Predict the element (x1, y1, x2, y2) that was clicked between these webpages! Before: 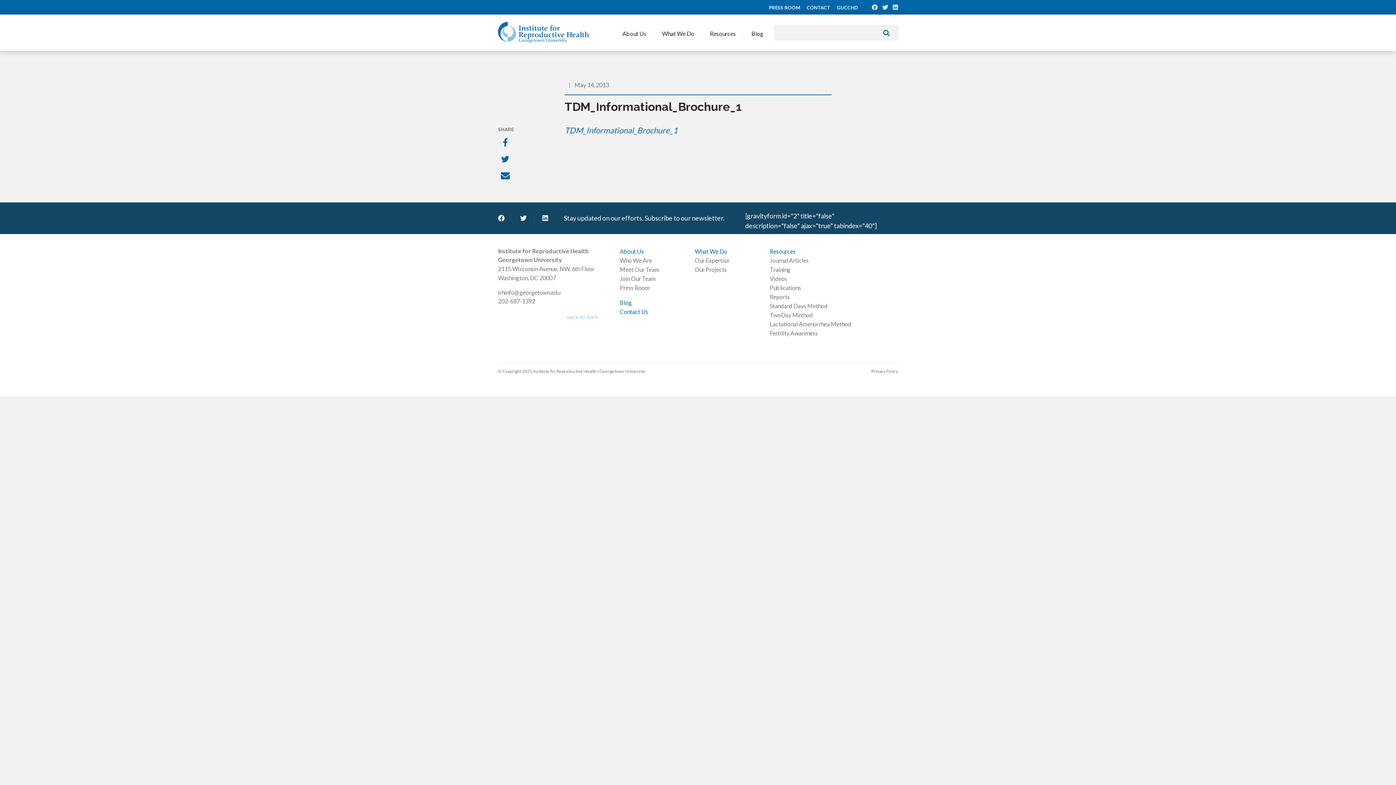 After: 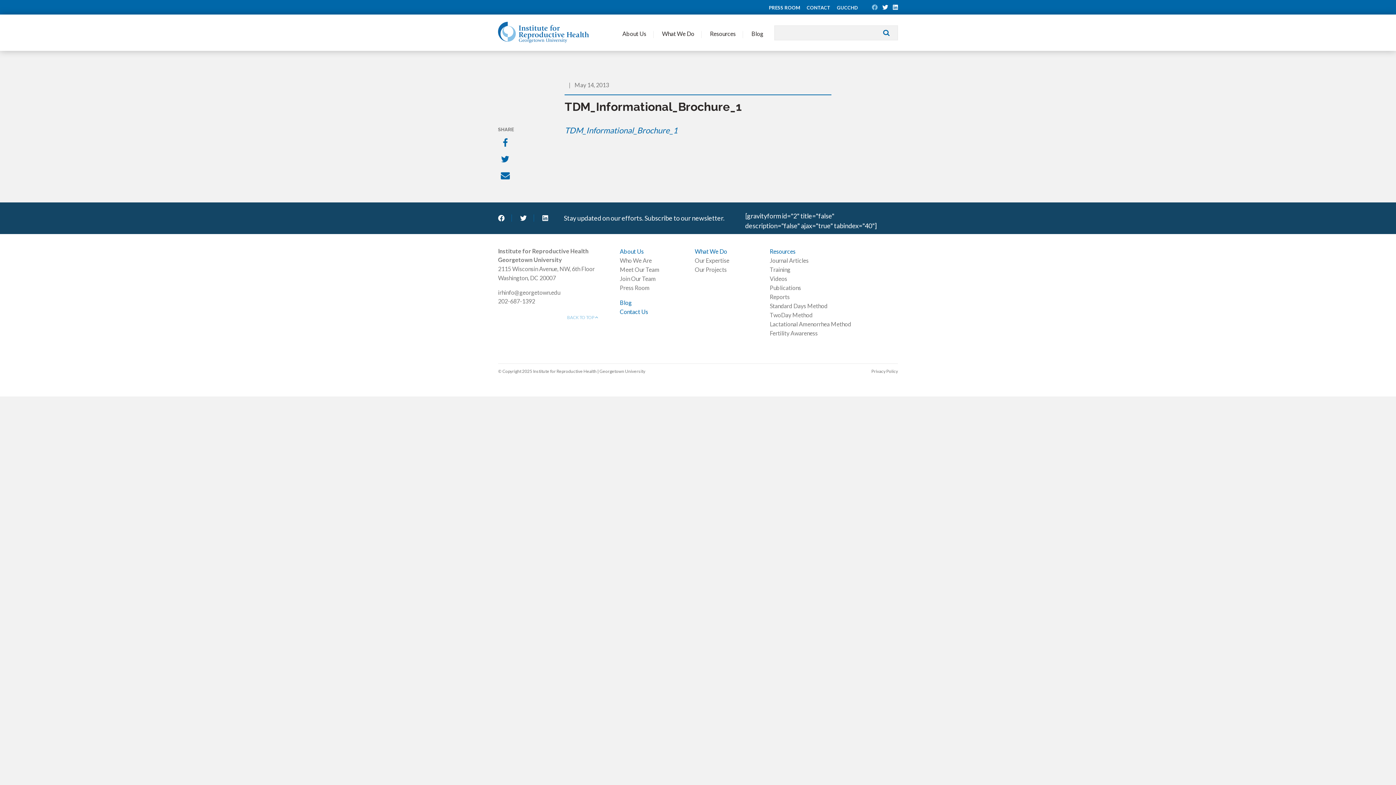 Action: bbox: (872, 3, 877, 10)